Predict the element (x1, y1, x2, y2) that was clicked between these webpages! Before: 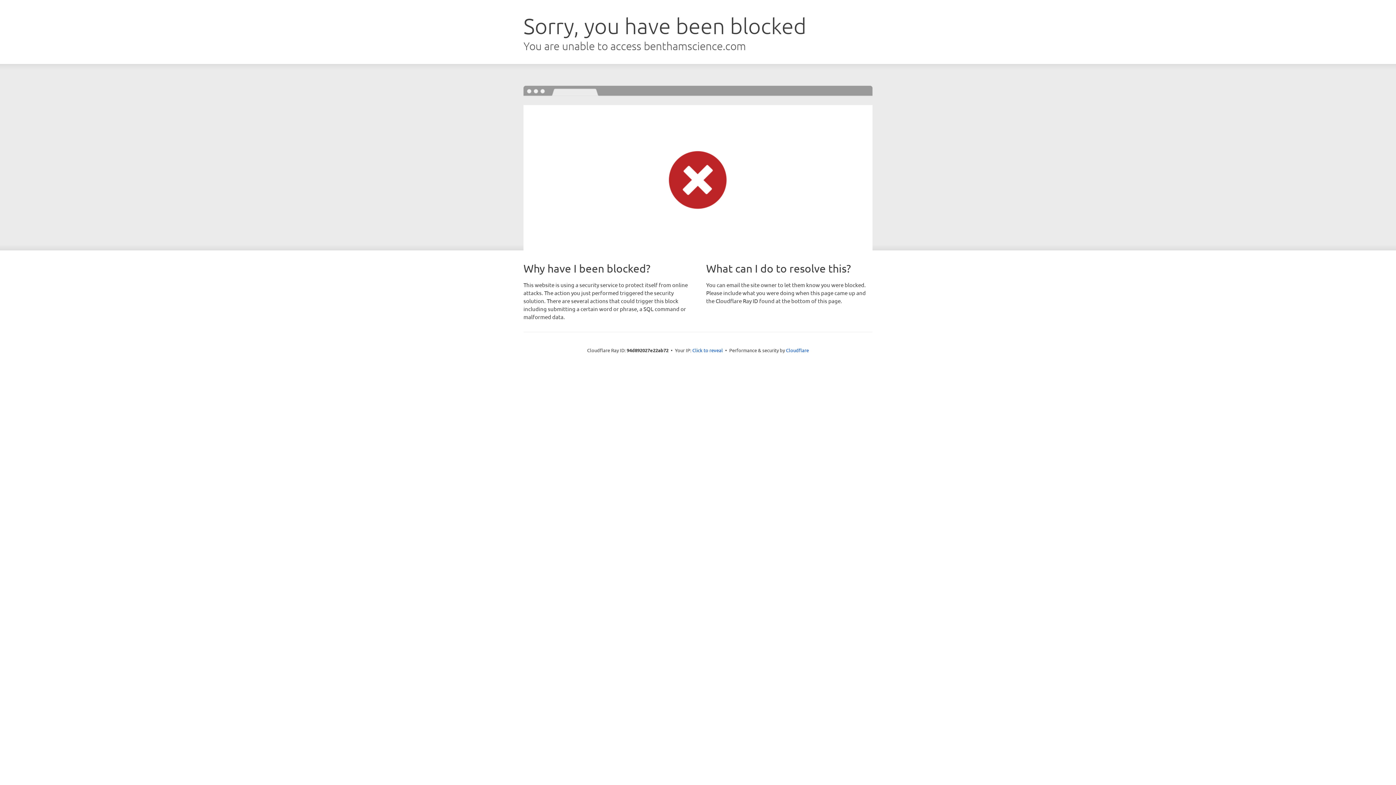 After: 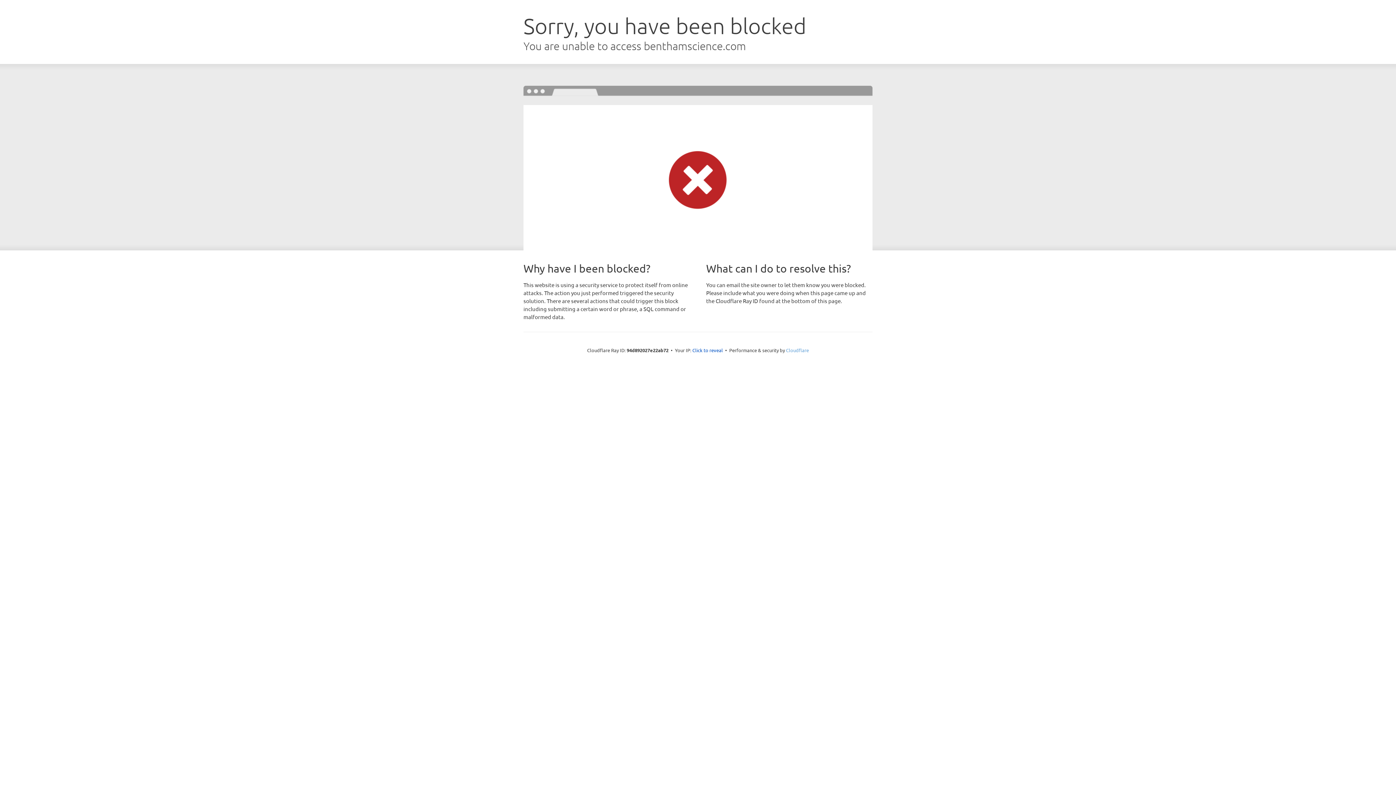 Action: bbox: (786, 347, 809, 353) label: Cloudflare